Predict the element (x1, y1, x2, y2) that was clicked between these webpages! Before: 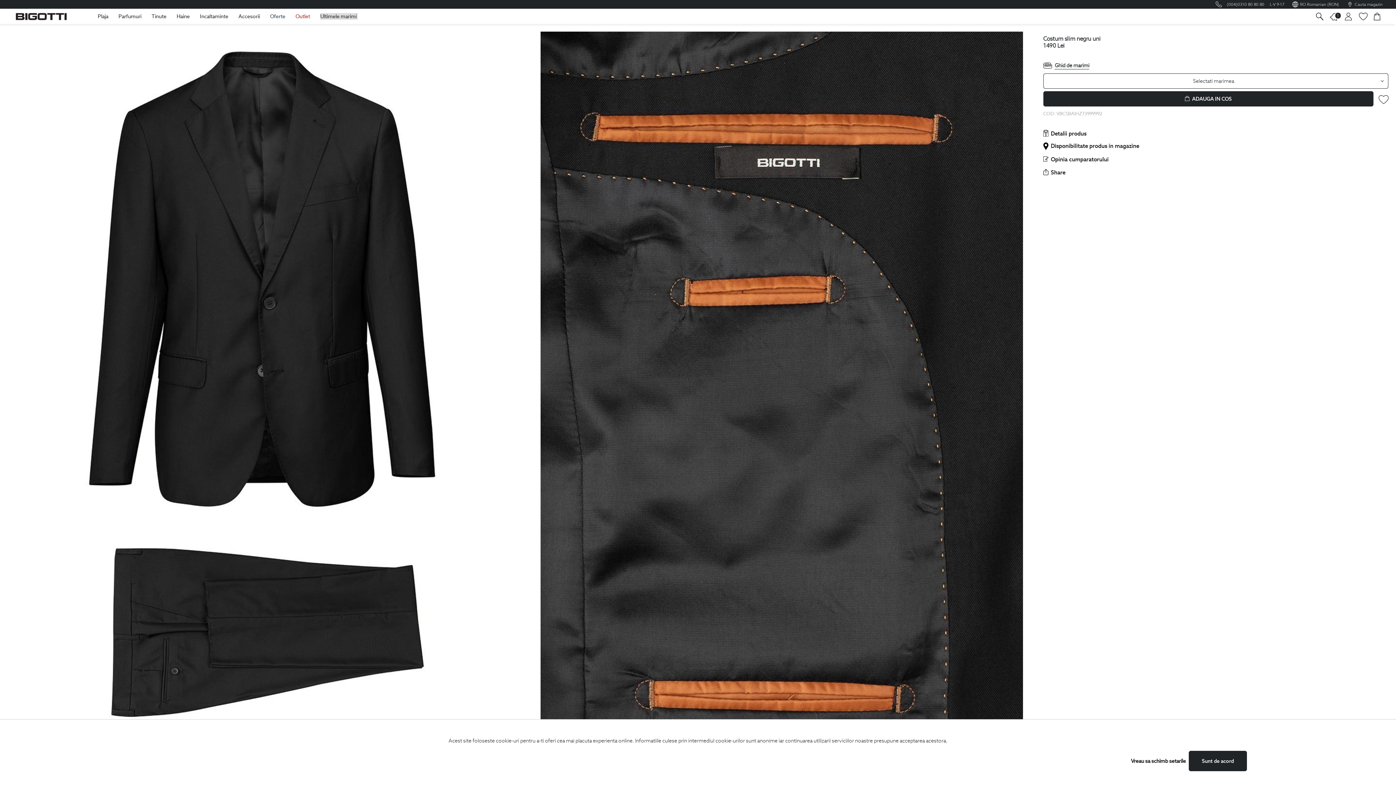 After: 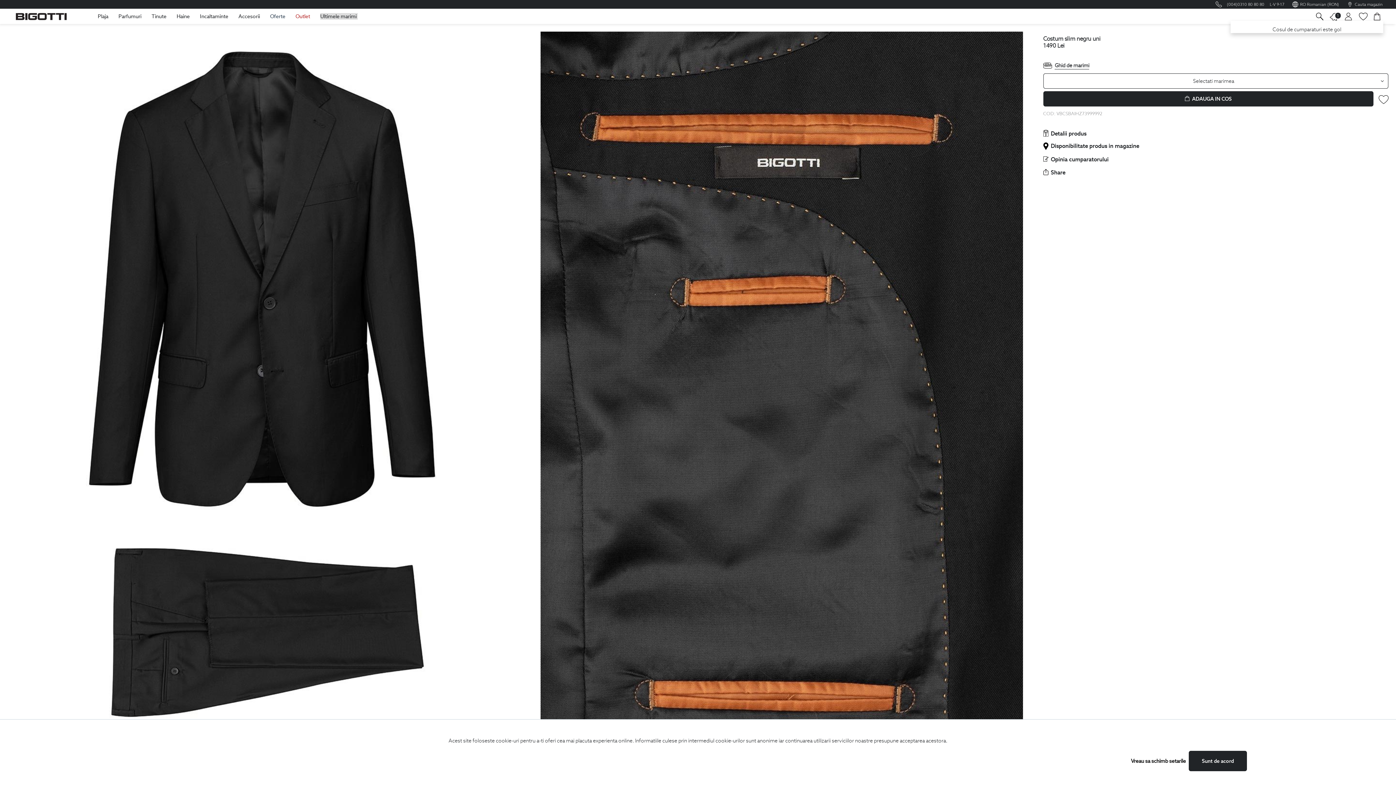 Action: bbox: (1373, 12, 1381, 20)